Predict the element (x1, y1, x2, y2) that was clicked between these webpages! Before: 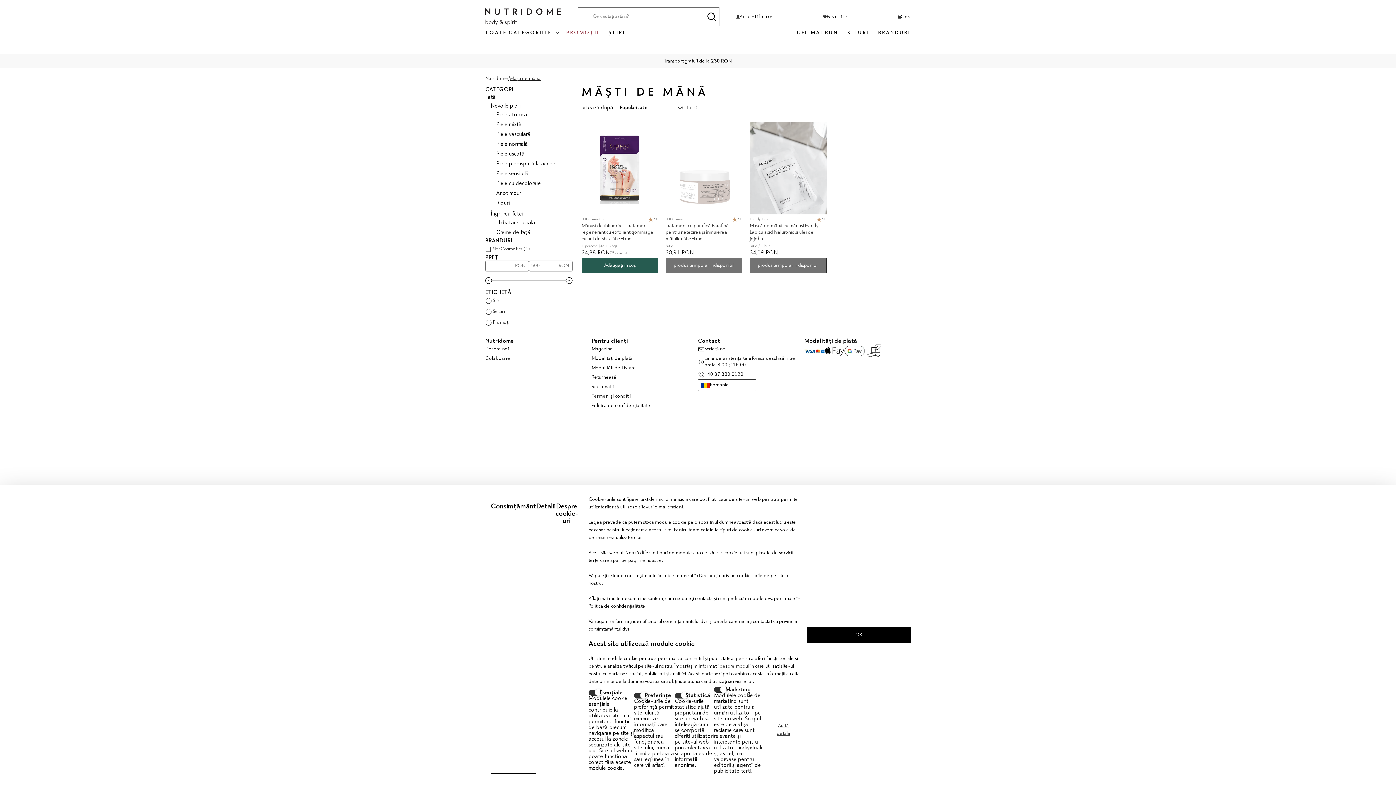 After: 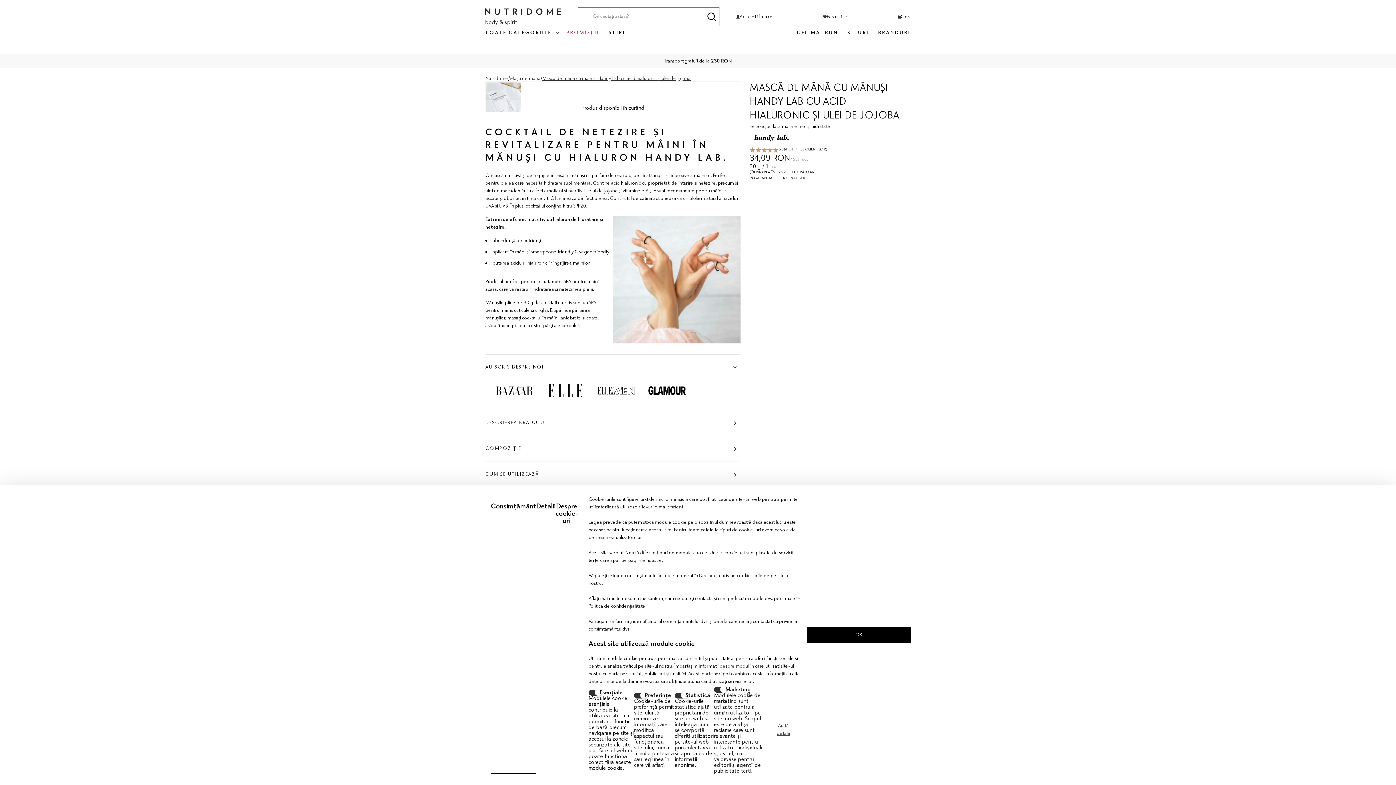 Action: bbox: (749, 222, 826, 250) label: Mască de mână cu mănuși Handy Lab cu acid hialuronic și ulei de jojoba
30 g / 1 buc